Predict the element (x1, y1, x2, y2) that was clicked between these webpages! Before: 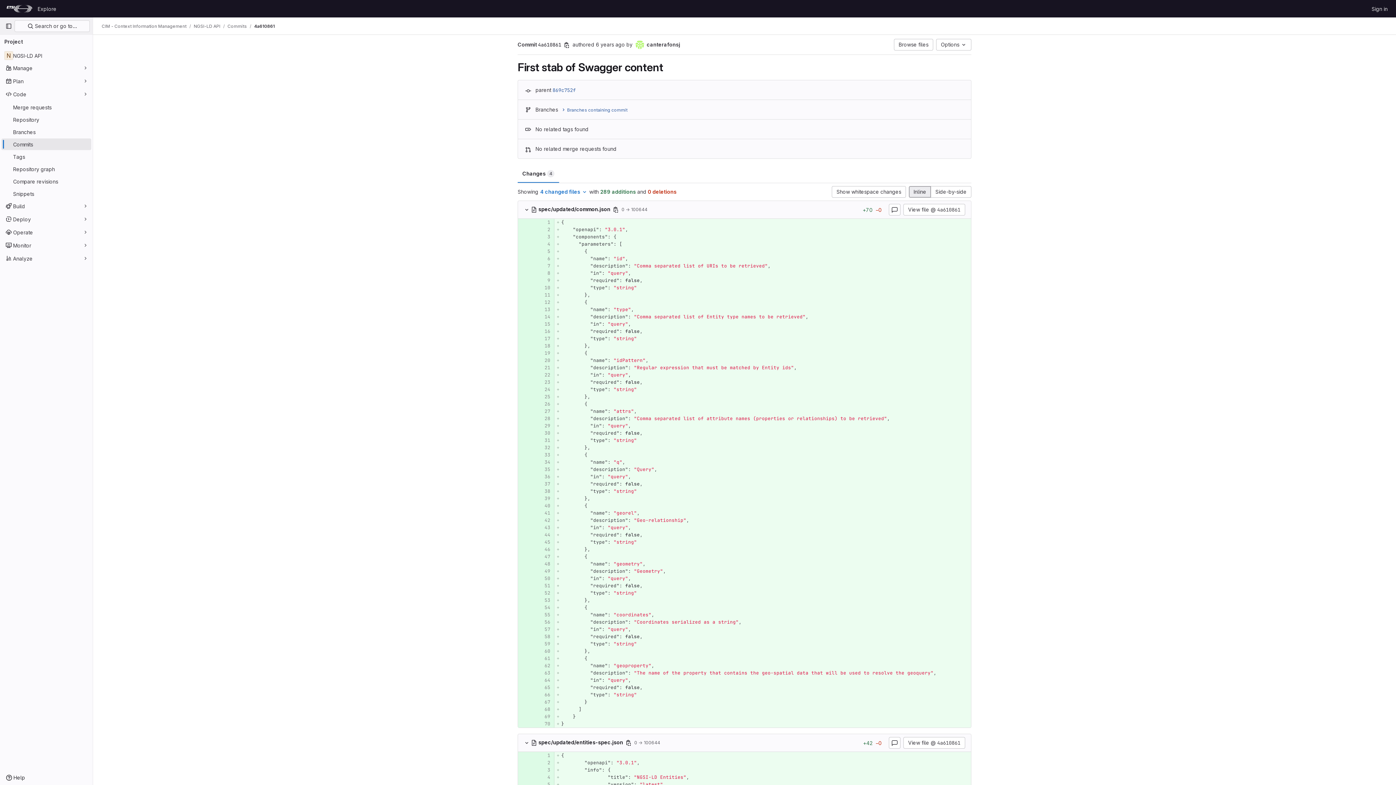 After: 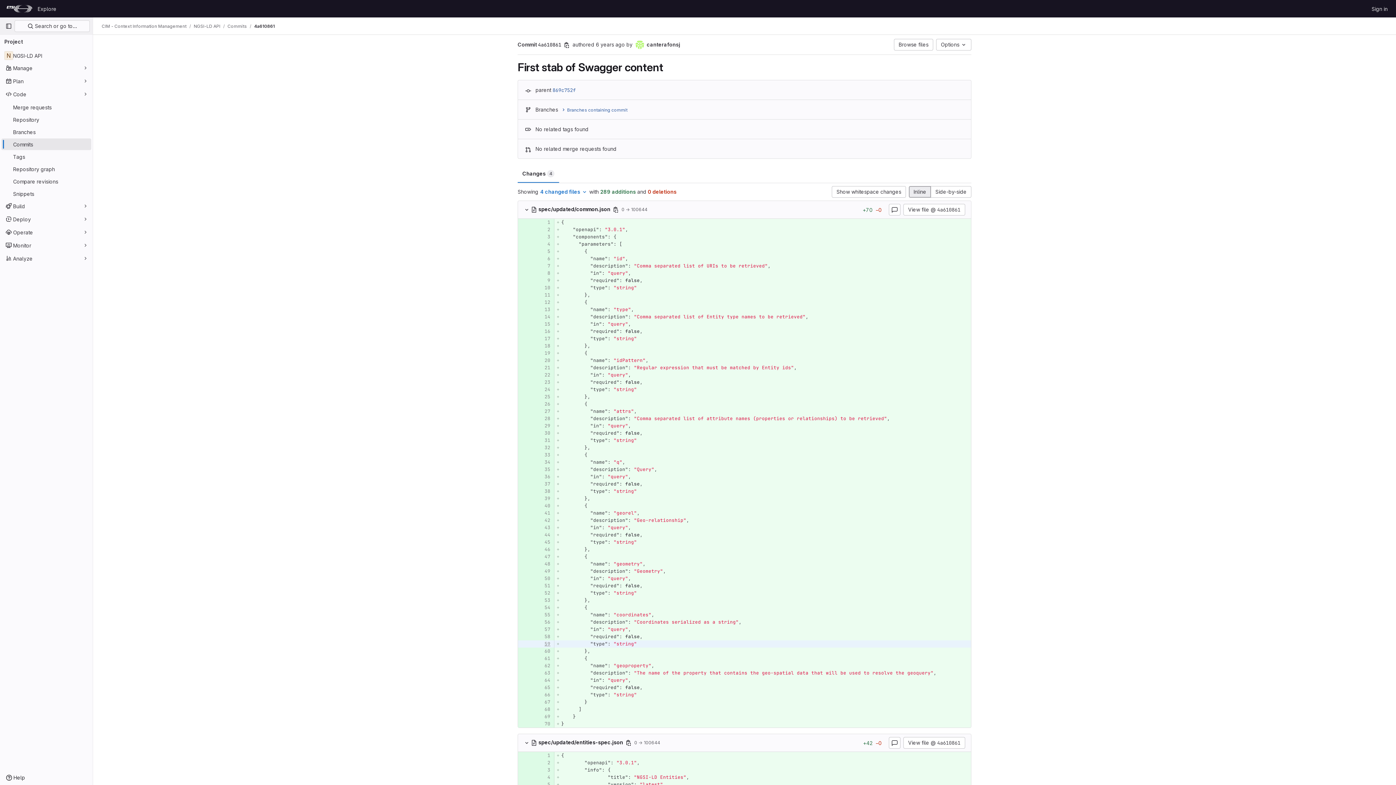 Action: bbox: (538, 640, 550, 648)